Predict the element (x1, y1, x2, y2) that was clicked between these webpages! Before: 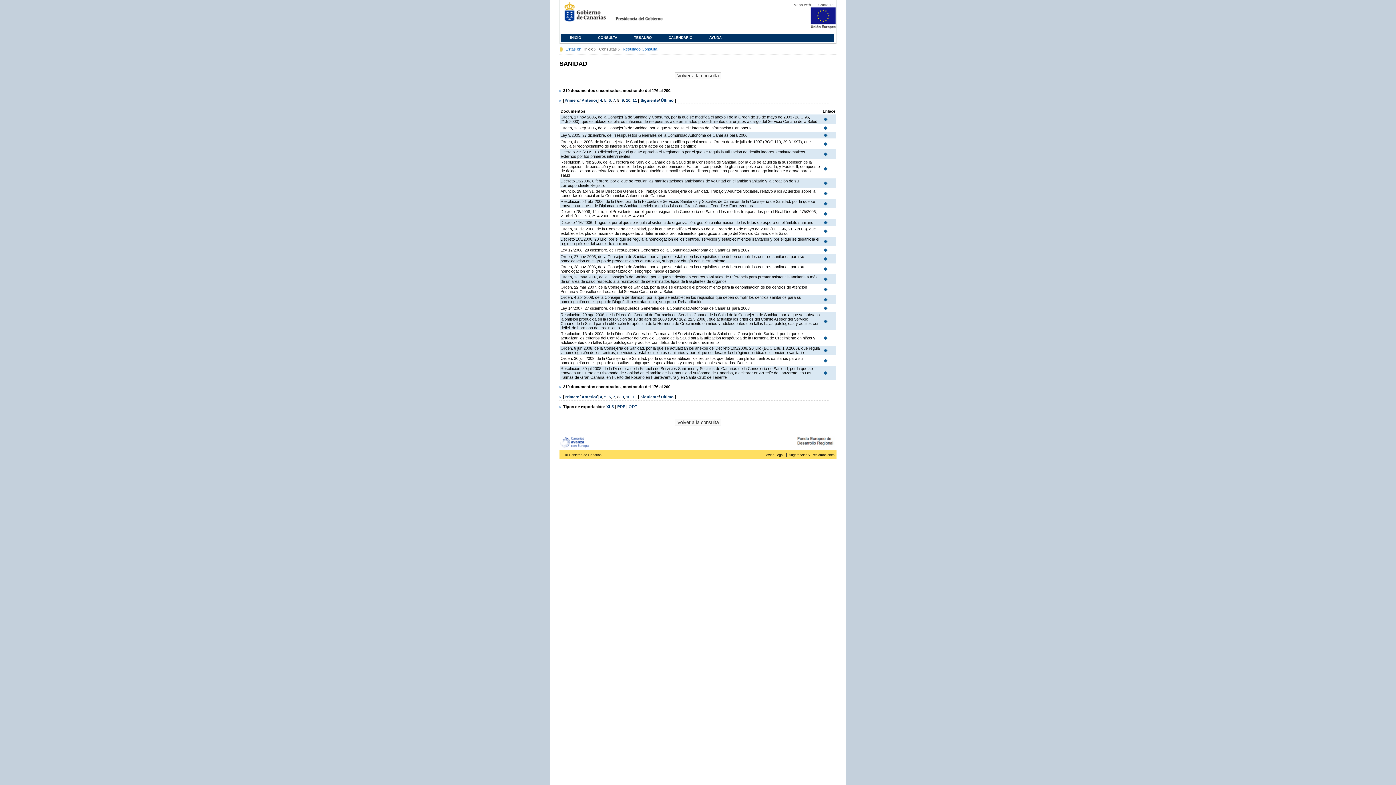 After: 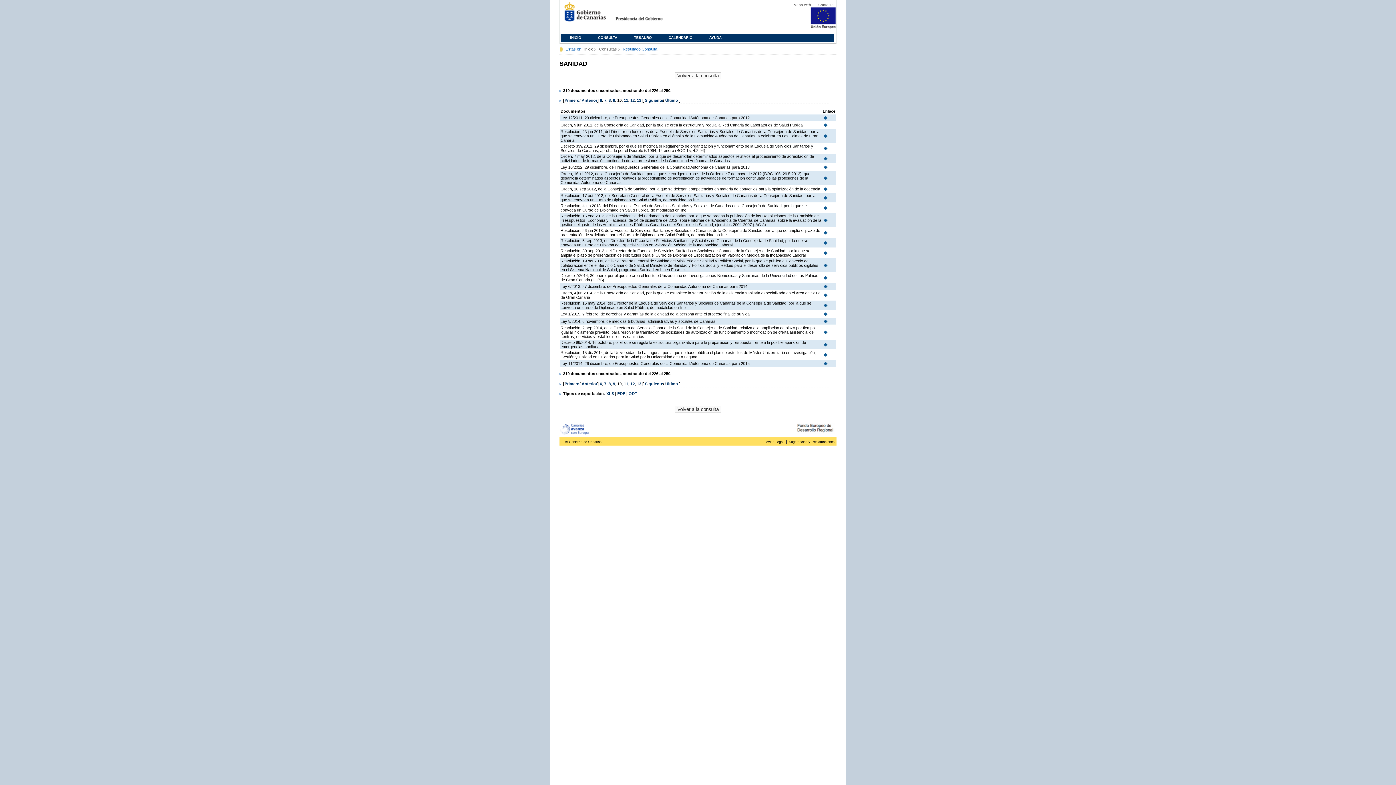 Action: bbox: (626, 394, 630, 399) label: 10